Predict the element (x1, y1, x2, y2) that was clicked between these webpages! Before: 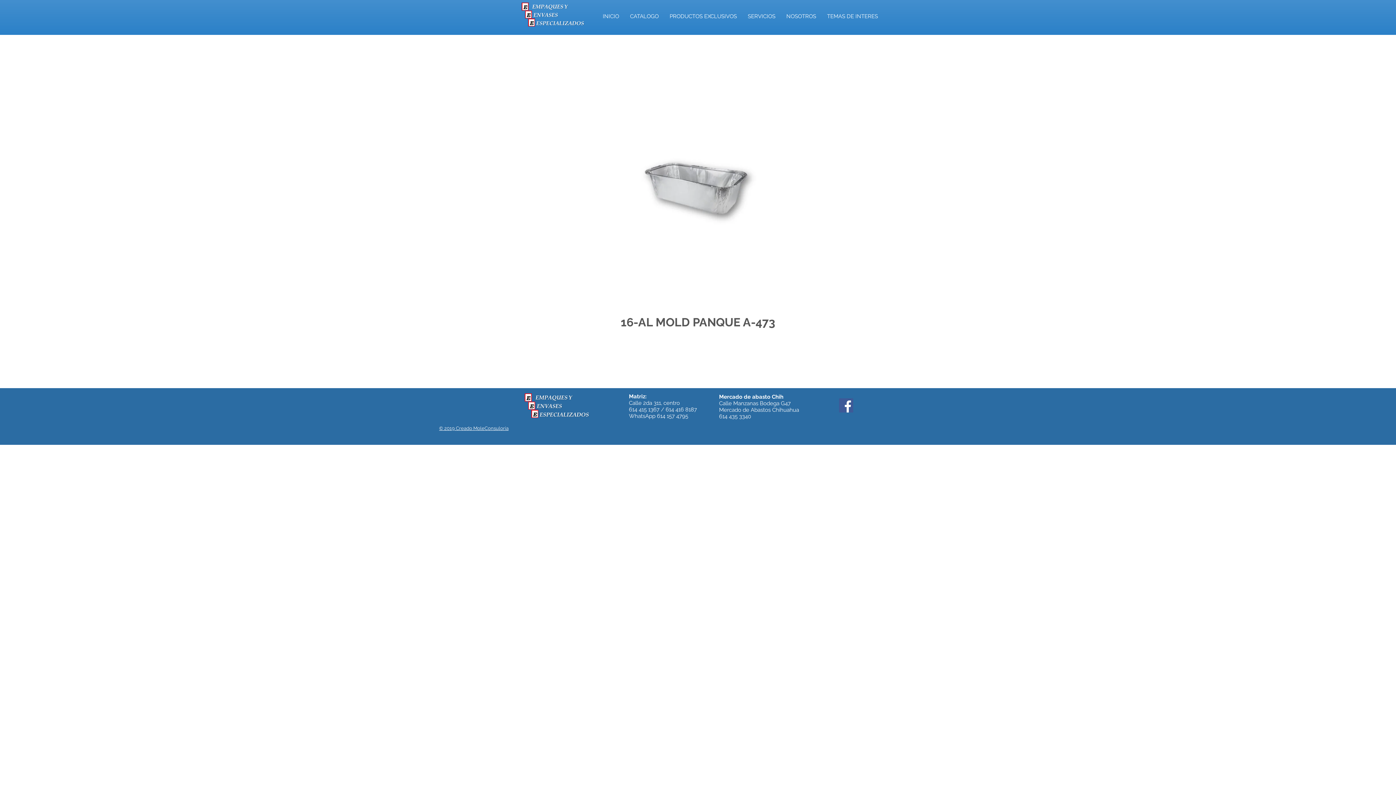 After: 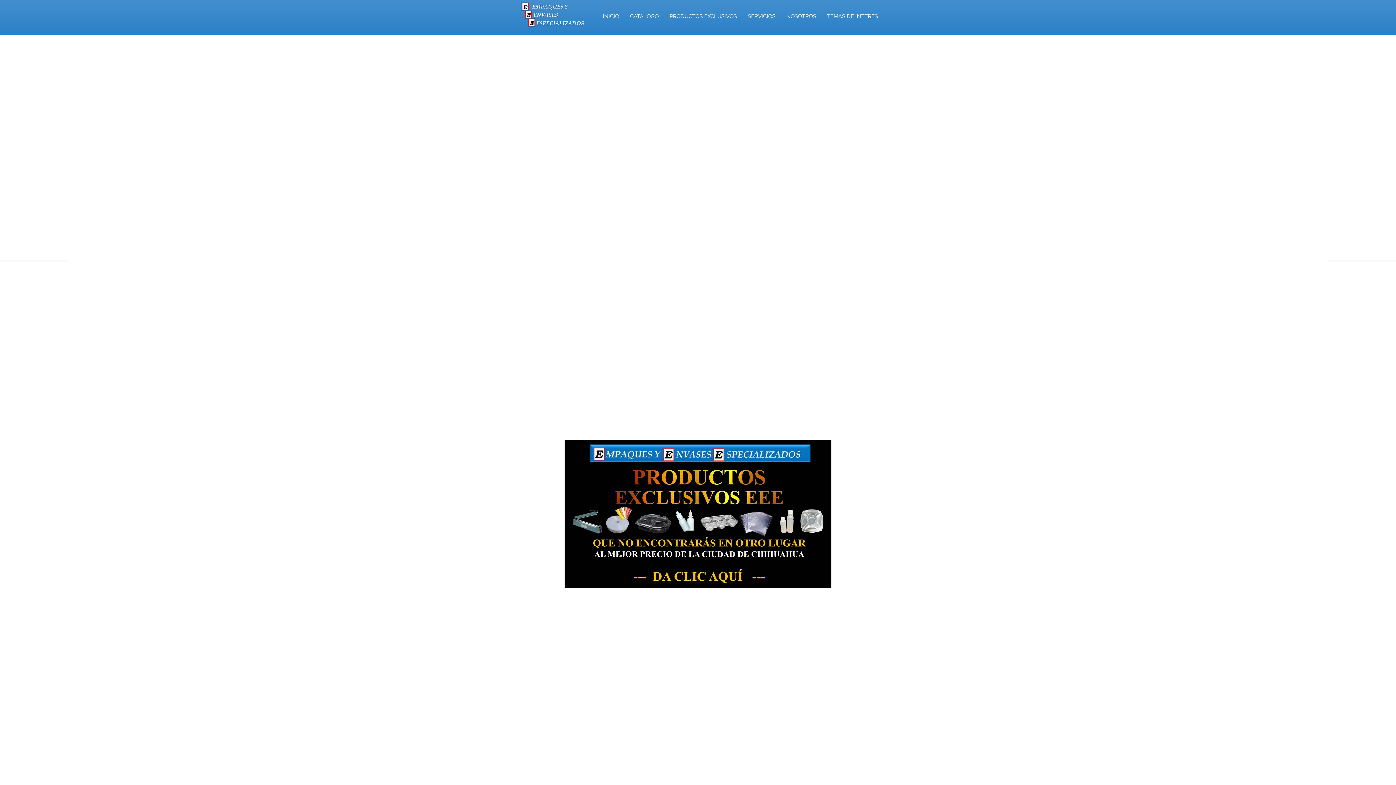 Action: label: INICIO bbox: (597, 1, 624, 30)